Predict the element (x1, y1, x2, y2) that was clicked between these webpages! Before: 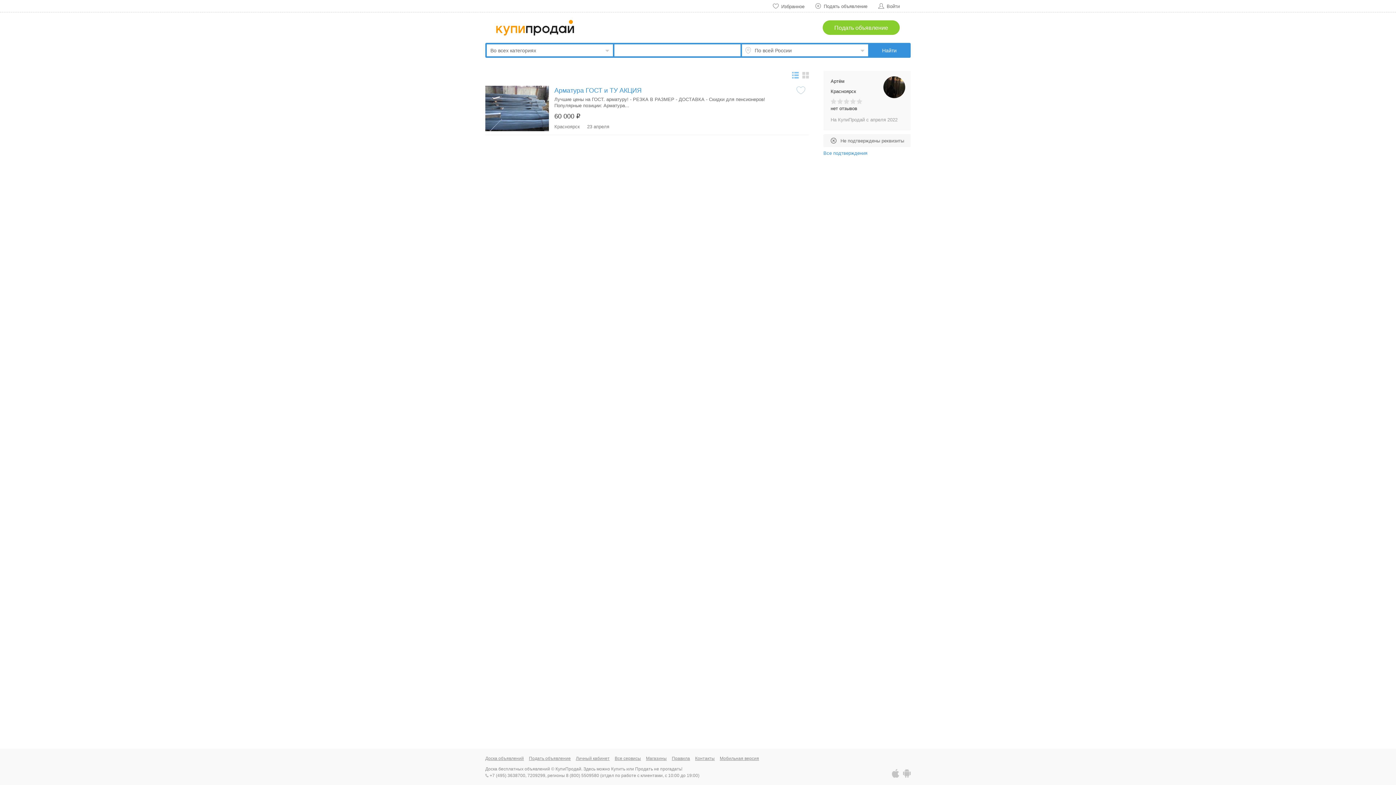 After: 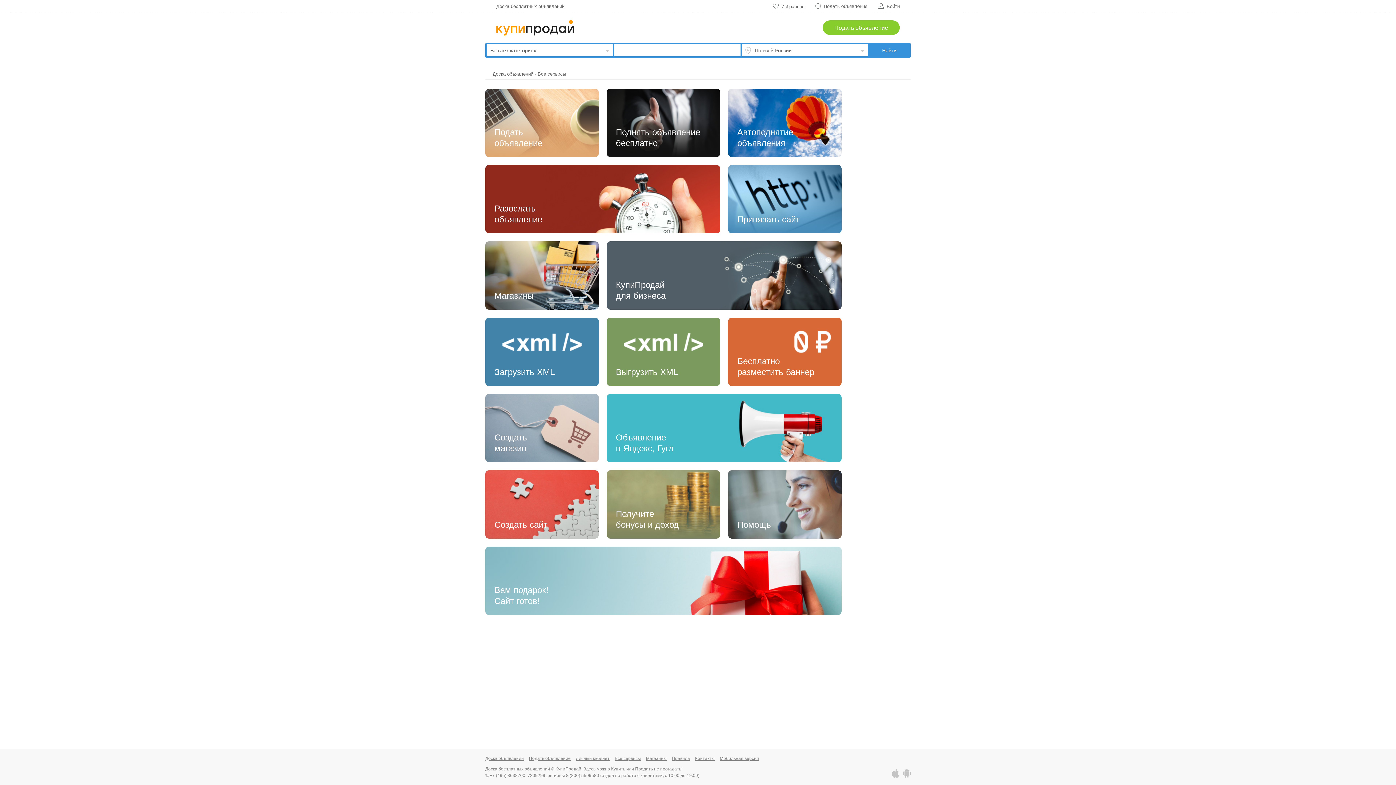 Action: label: Все сервисы bbox: (614, 755, 641, 762)